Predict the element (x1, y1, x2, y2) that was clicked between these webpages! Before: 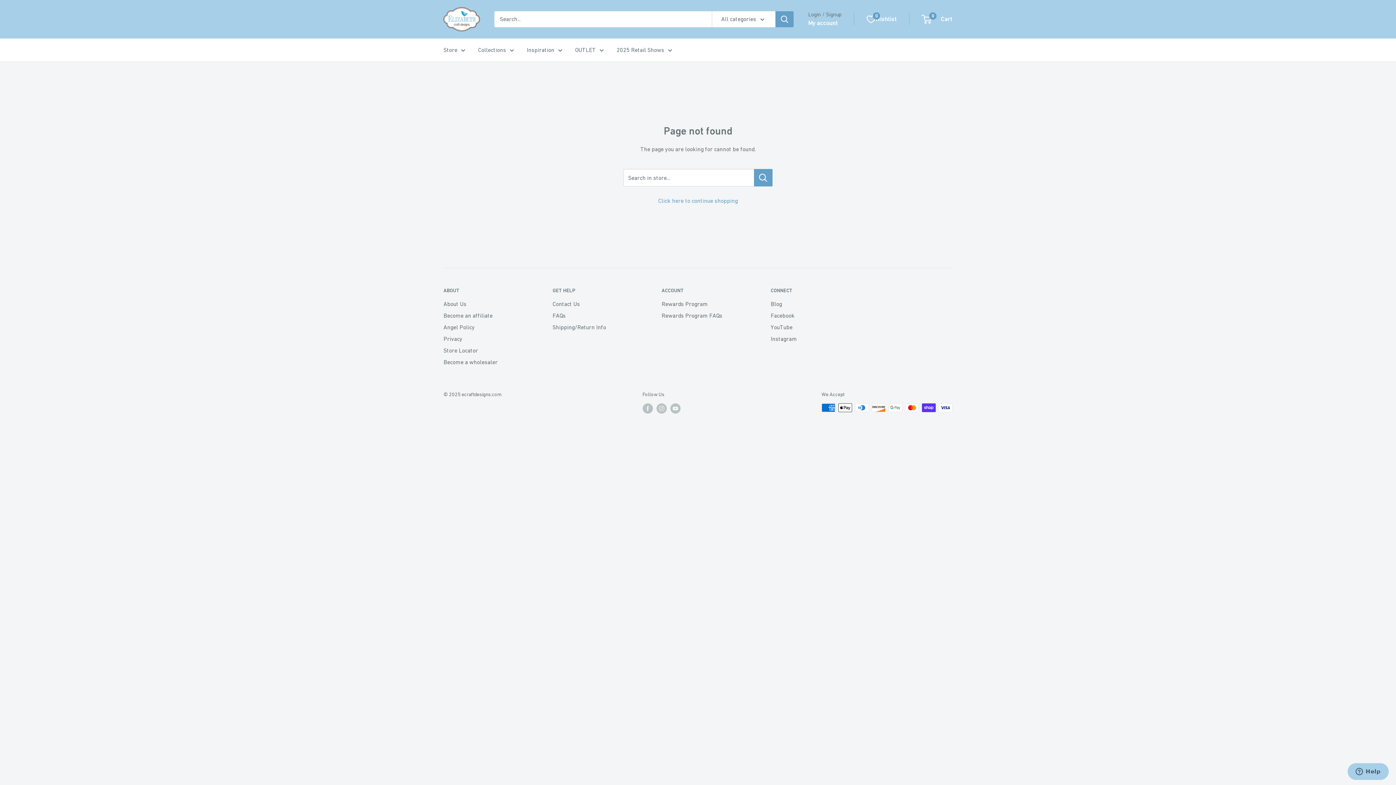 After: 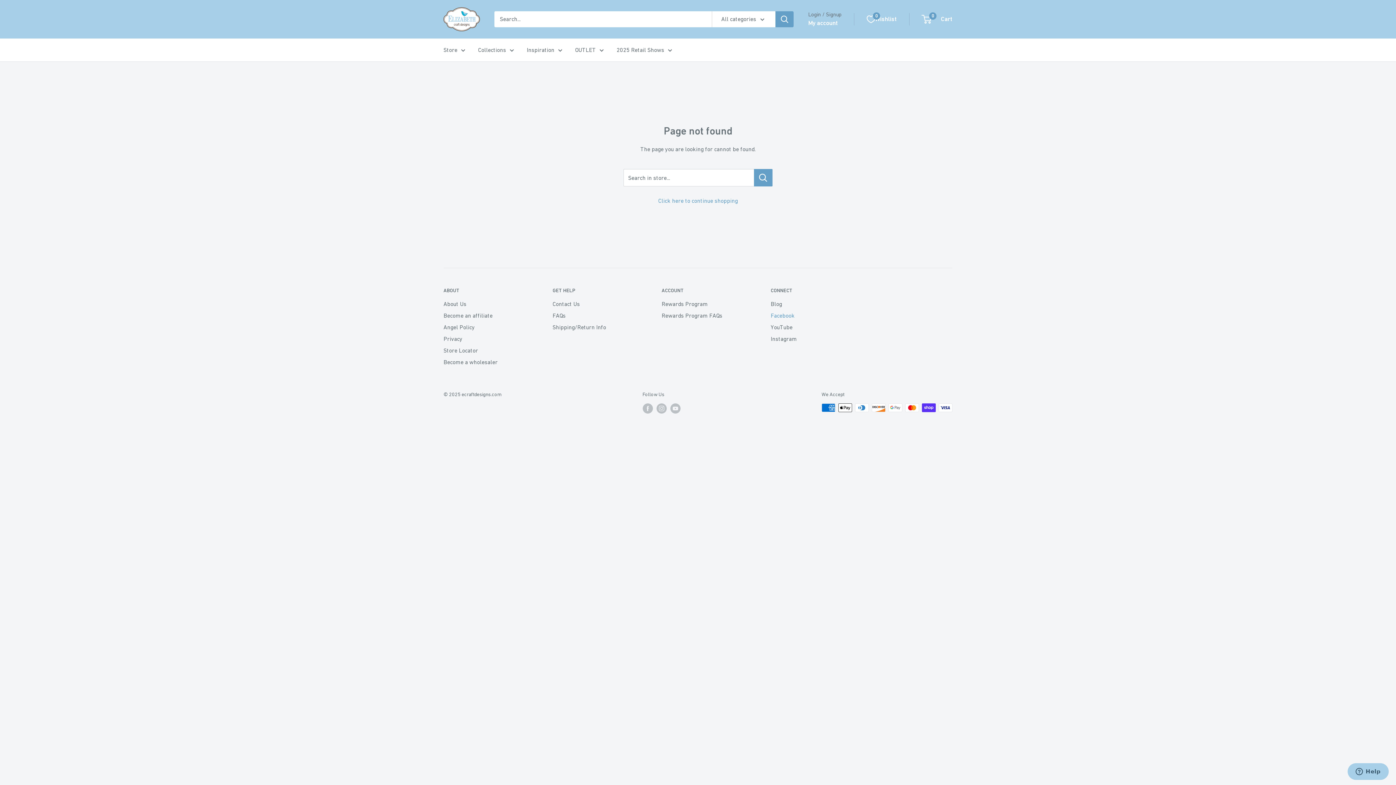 Action: label: Facebook bbox: (770, 309, 854, 321)